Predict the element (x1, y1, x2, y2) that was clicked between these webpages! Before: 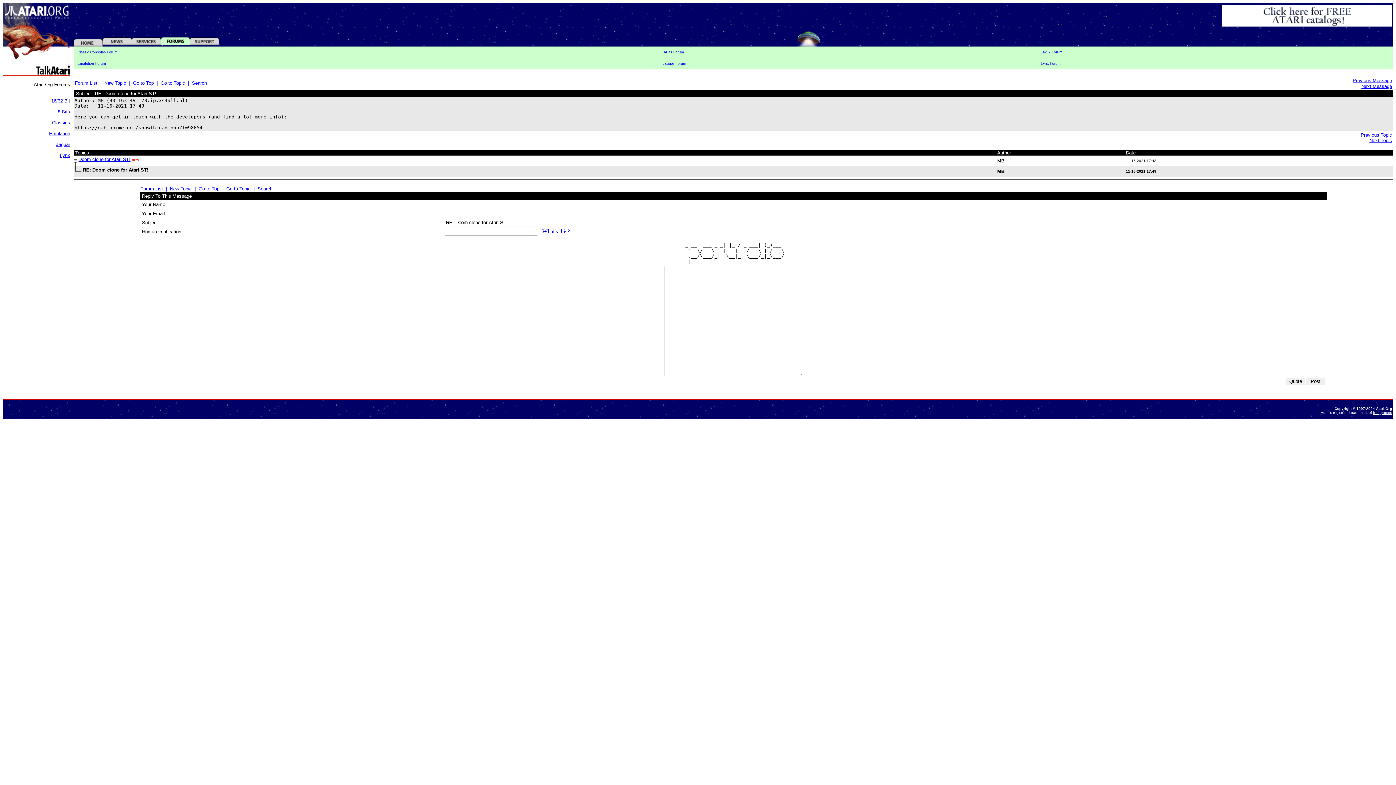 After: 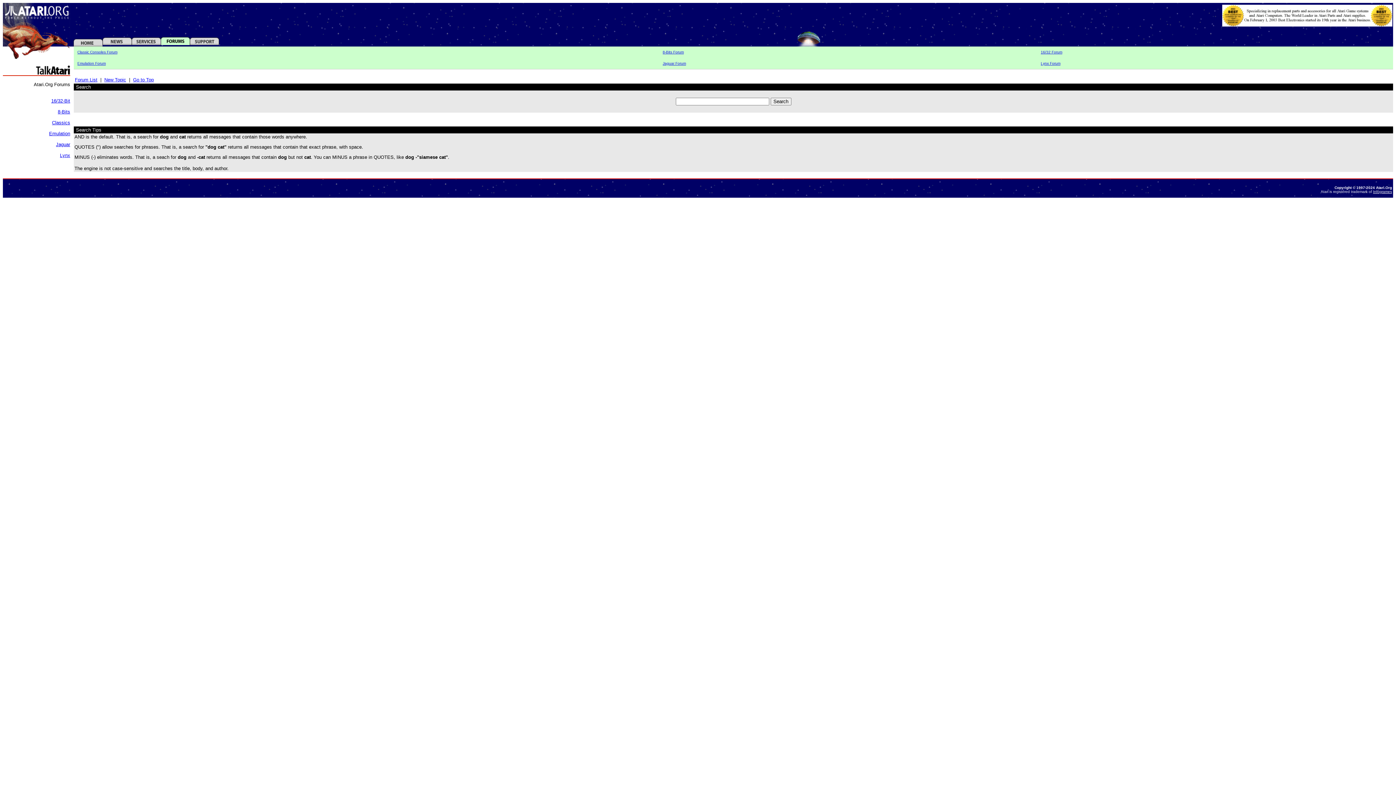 Action: label: Search bbox: (257, 186, 272, 191)